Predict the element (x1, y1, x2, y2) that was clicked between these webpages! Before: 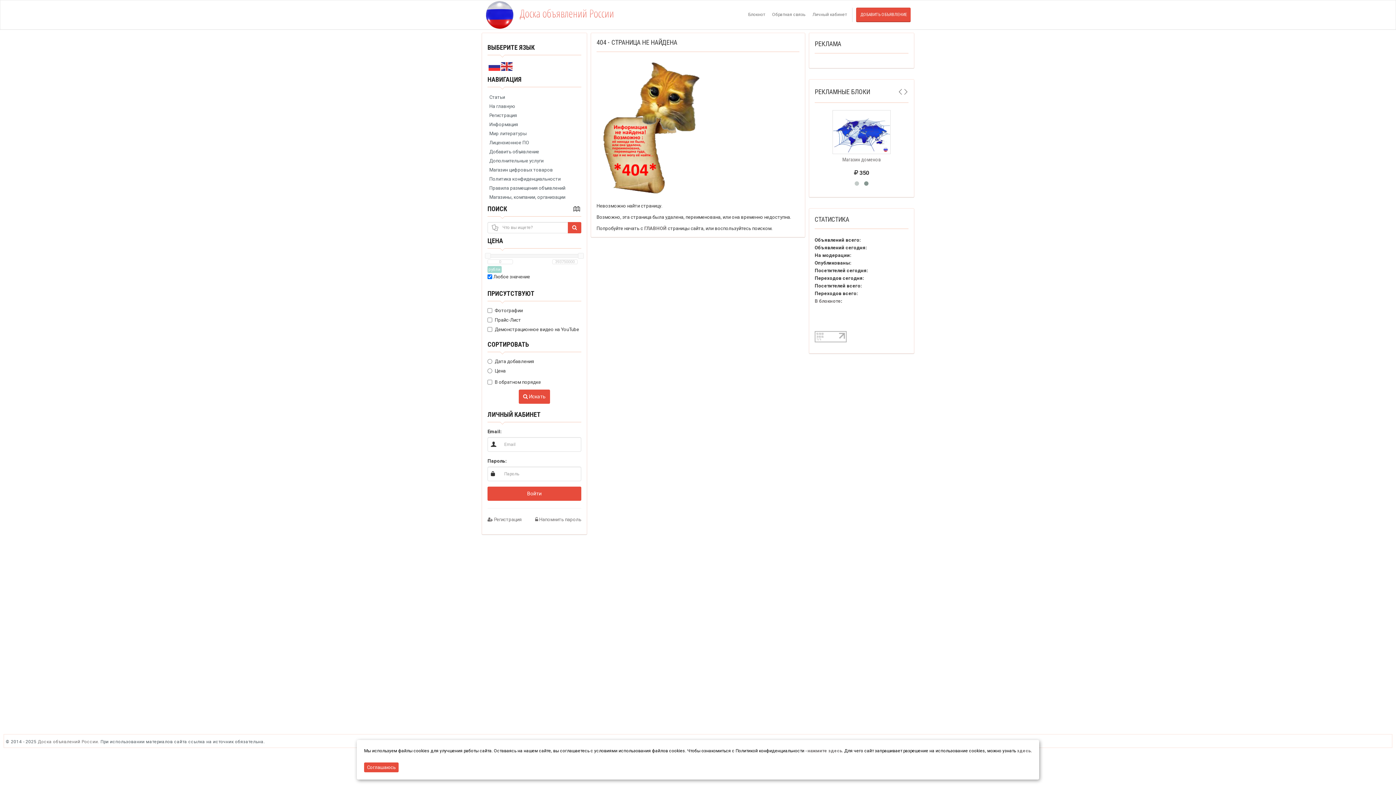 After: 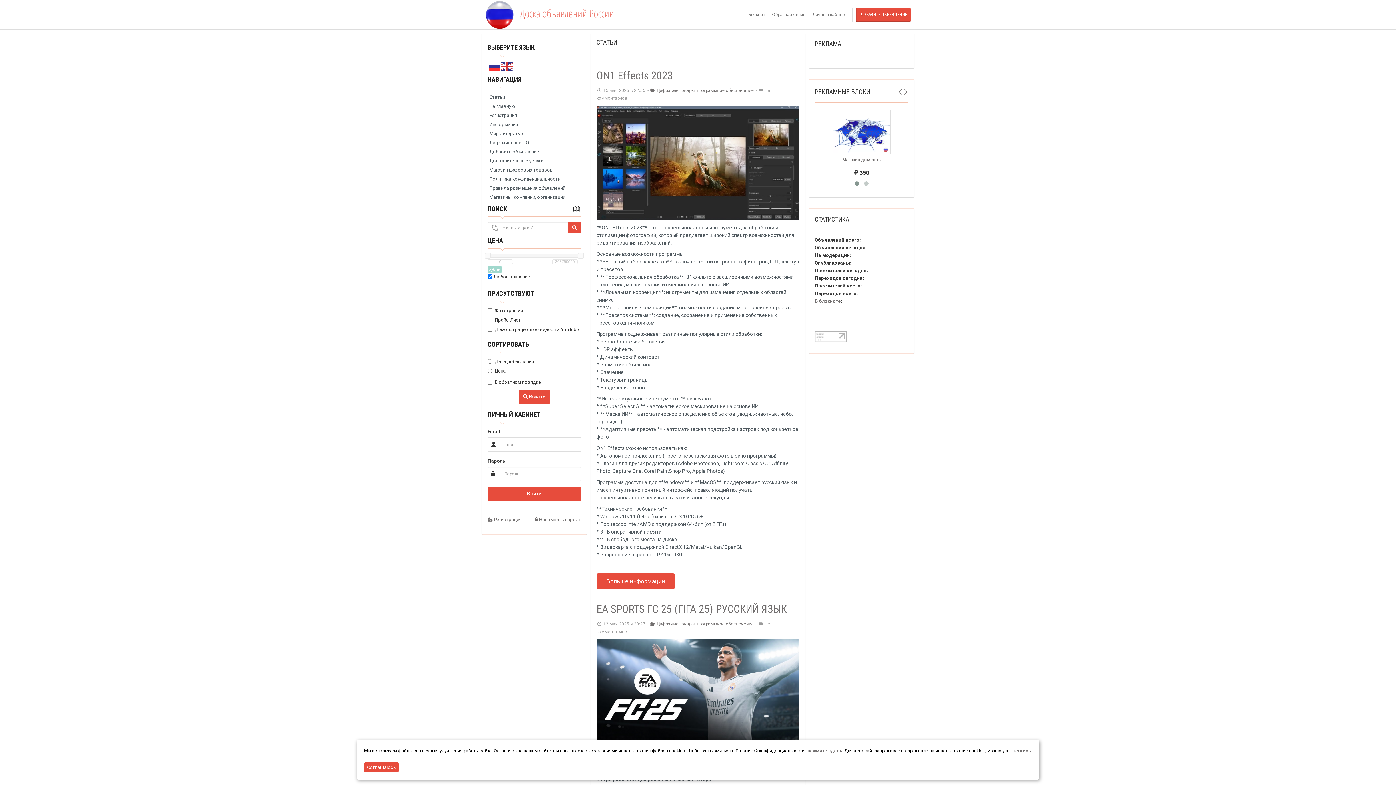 Action: bbox: (487, 92, 581, 101) label: Статьи